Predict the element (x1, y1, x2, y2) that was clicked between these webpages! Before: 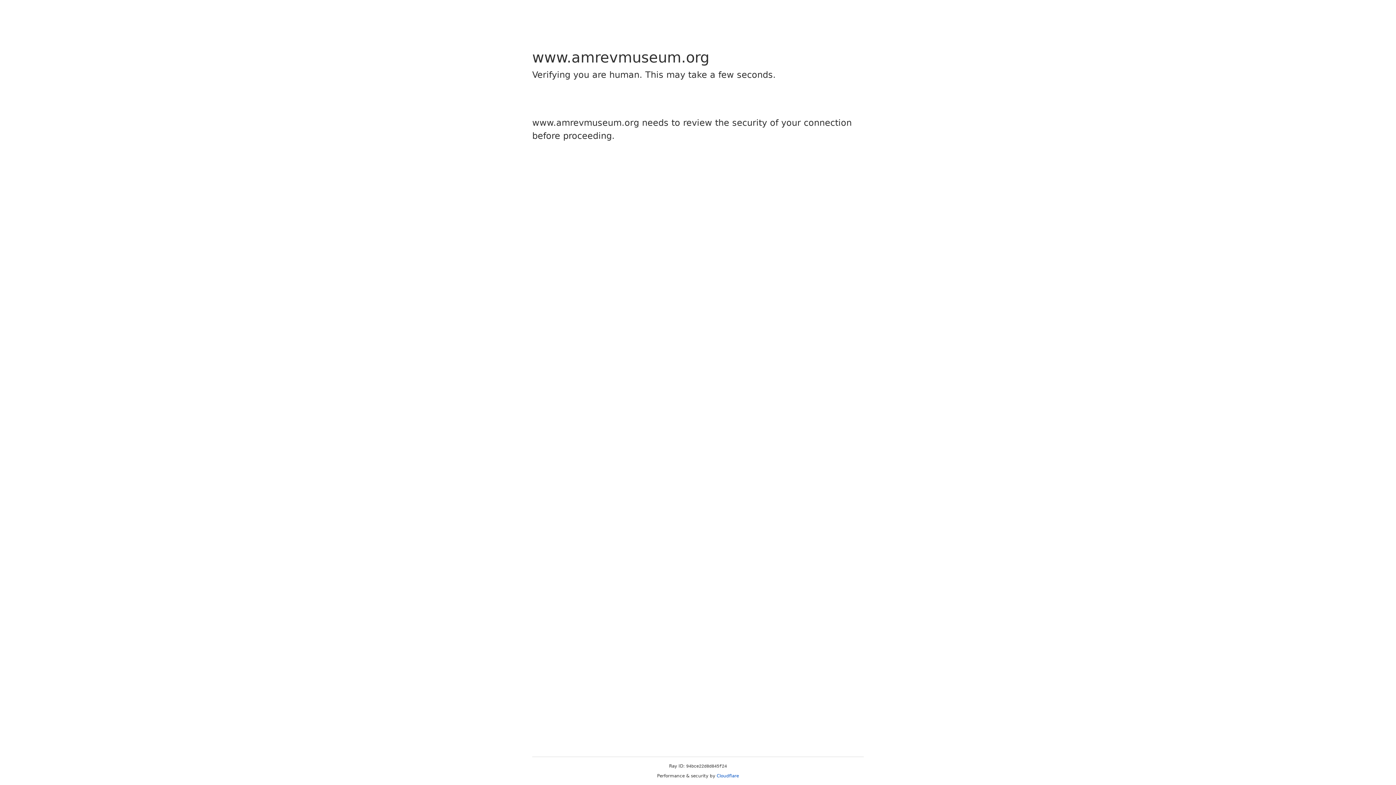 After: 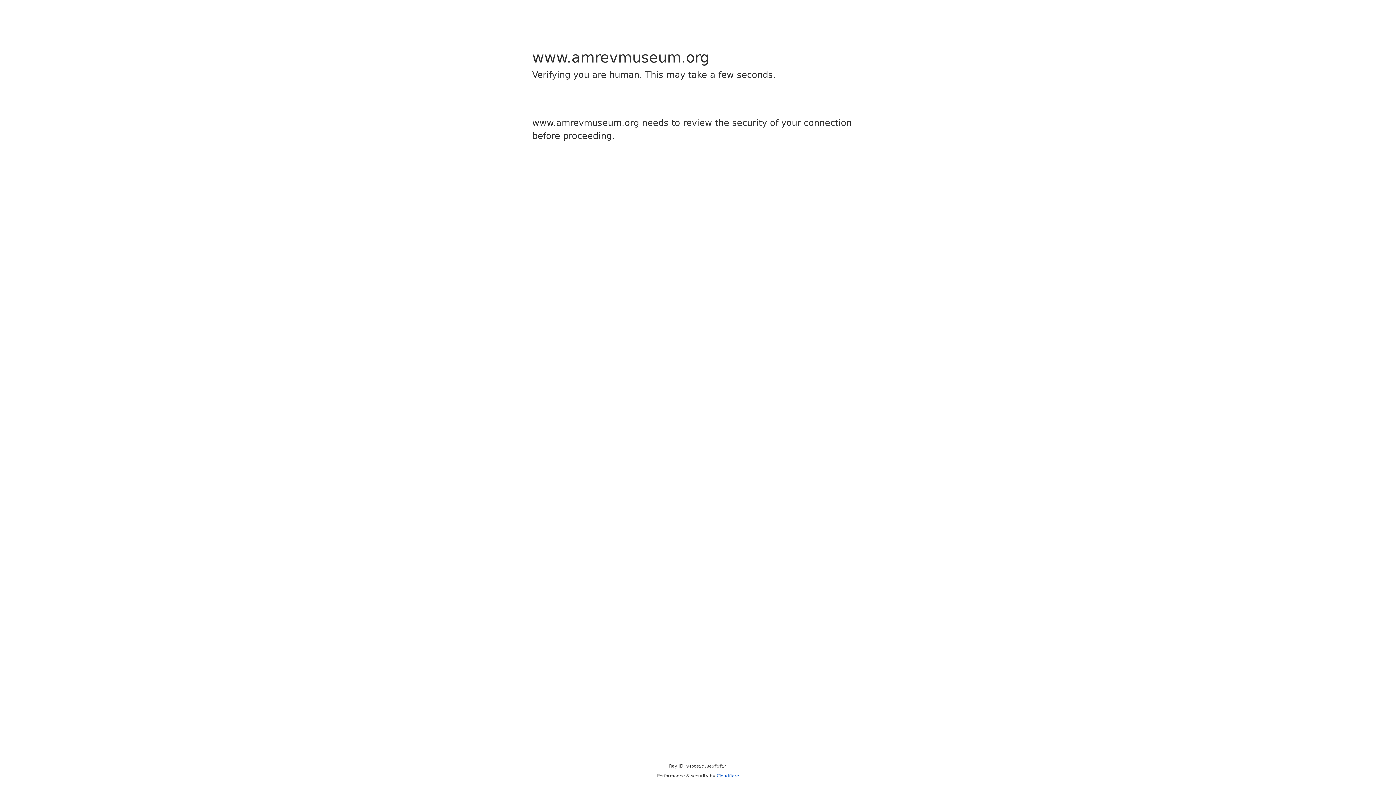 Action: bbox: (716, 773, 739, 778) label: Cloudflare